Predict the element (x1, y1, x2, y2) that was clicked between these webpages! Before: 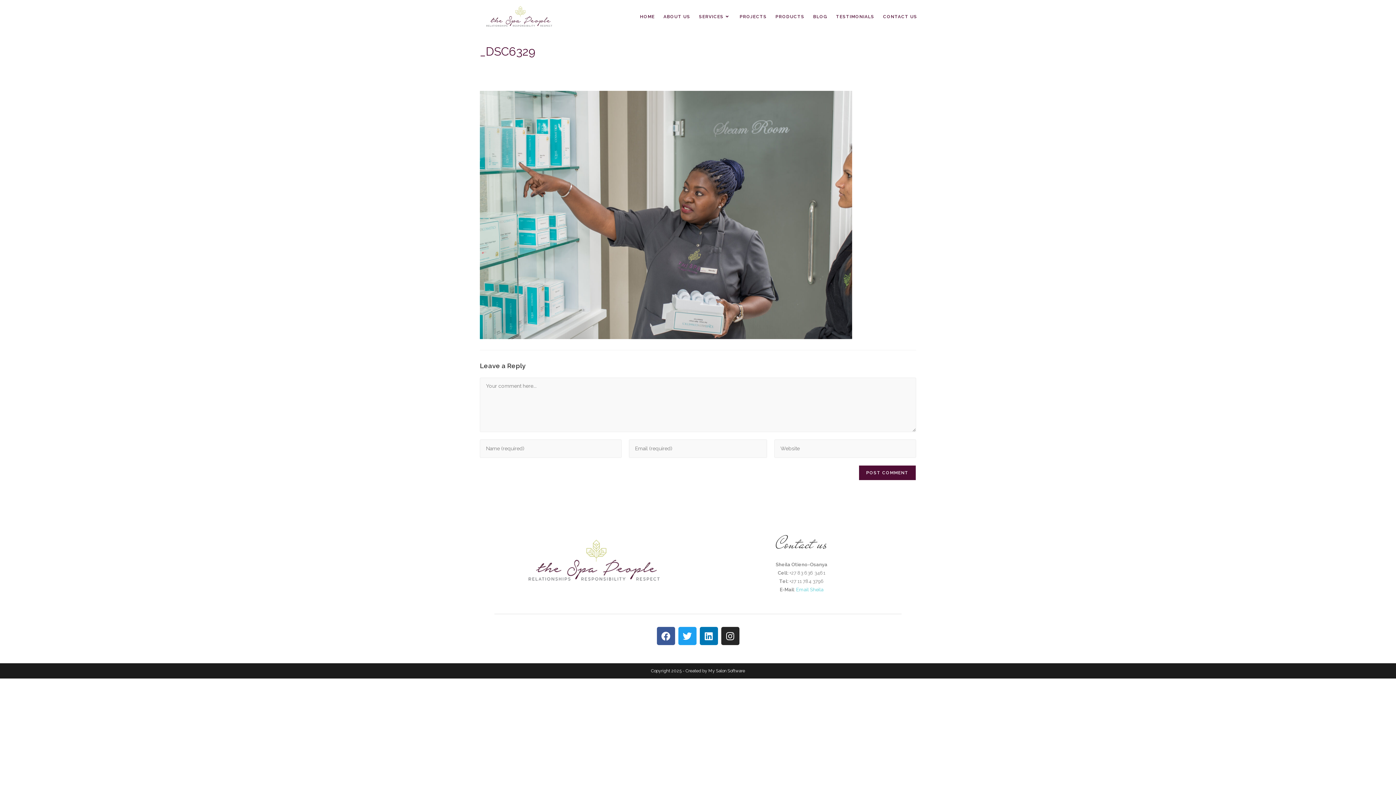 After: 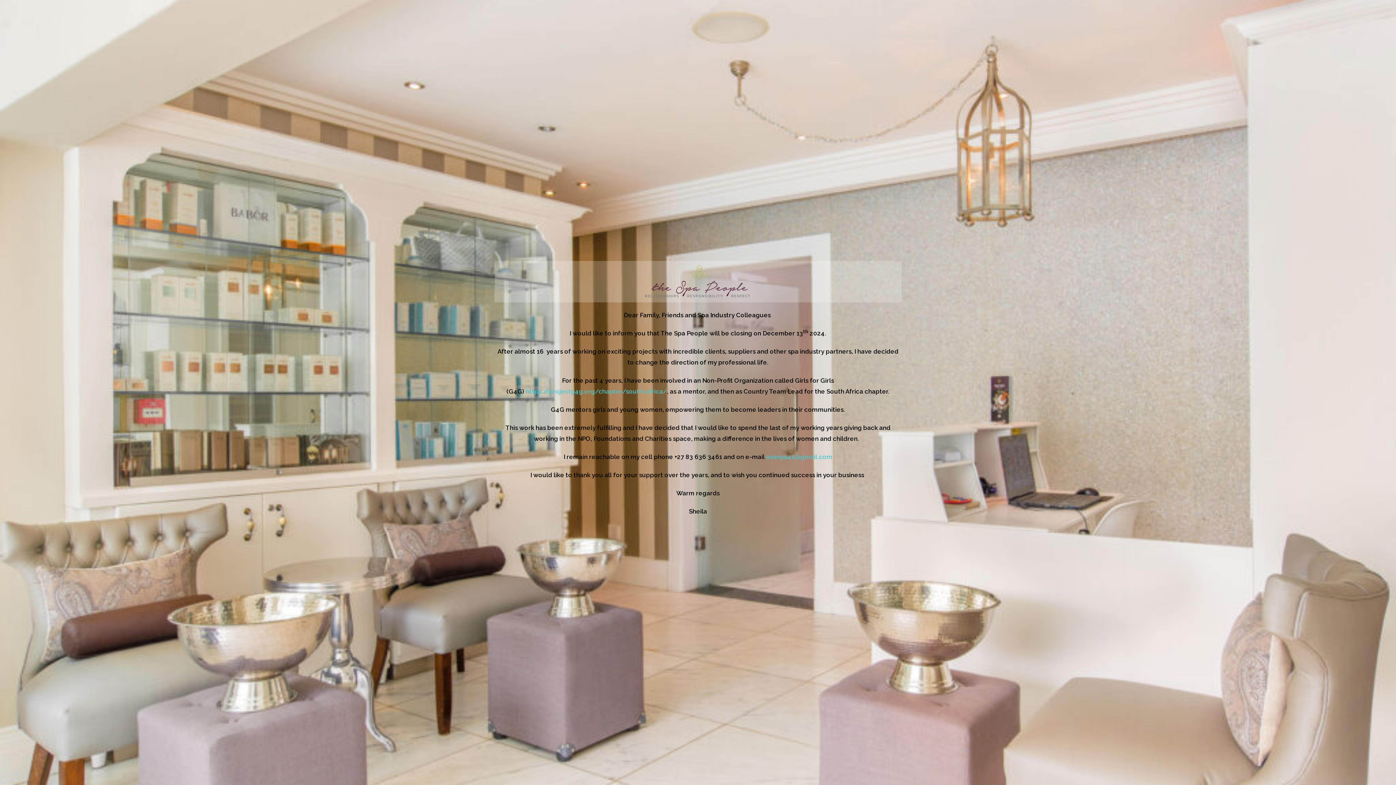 Action: bbox: (515, 535, 673, 587)